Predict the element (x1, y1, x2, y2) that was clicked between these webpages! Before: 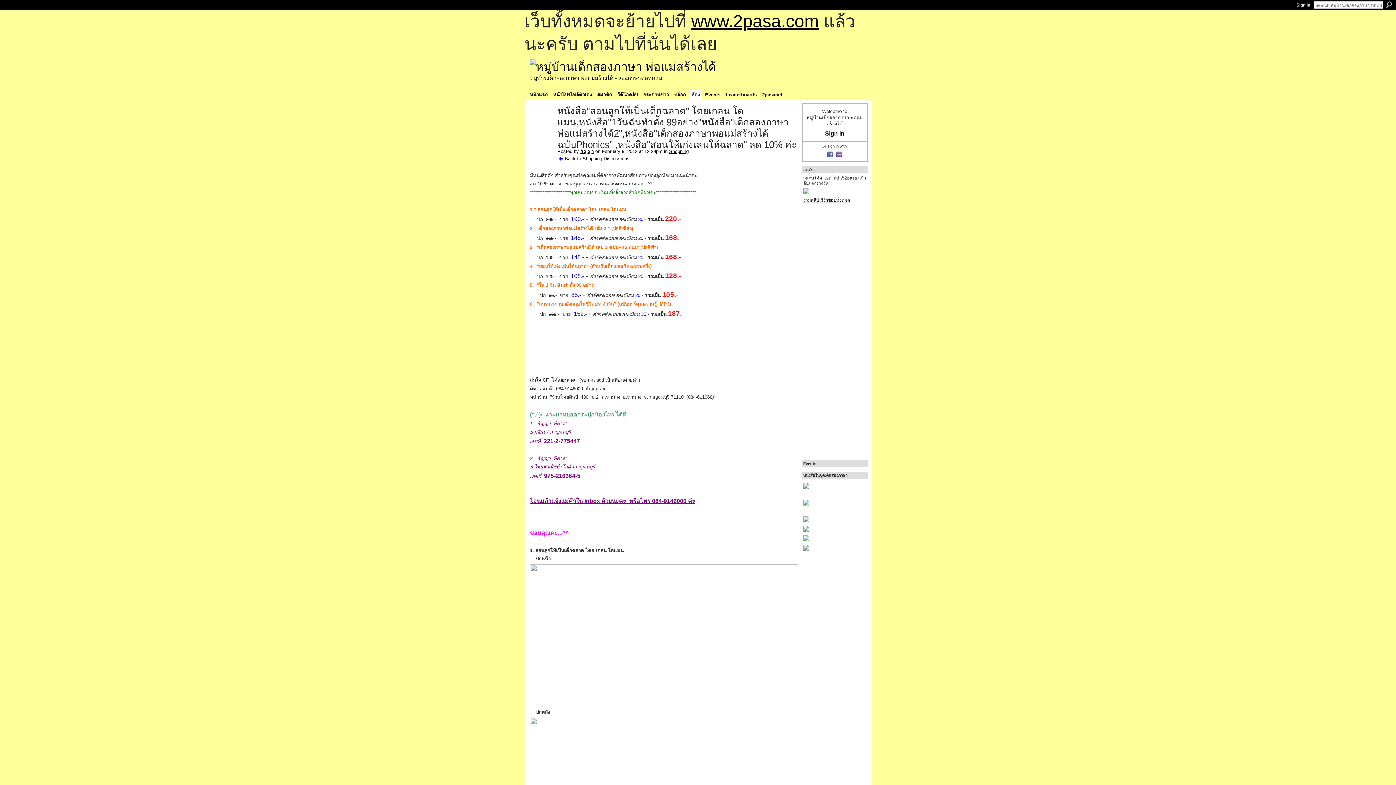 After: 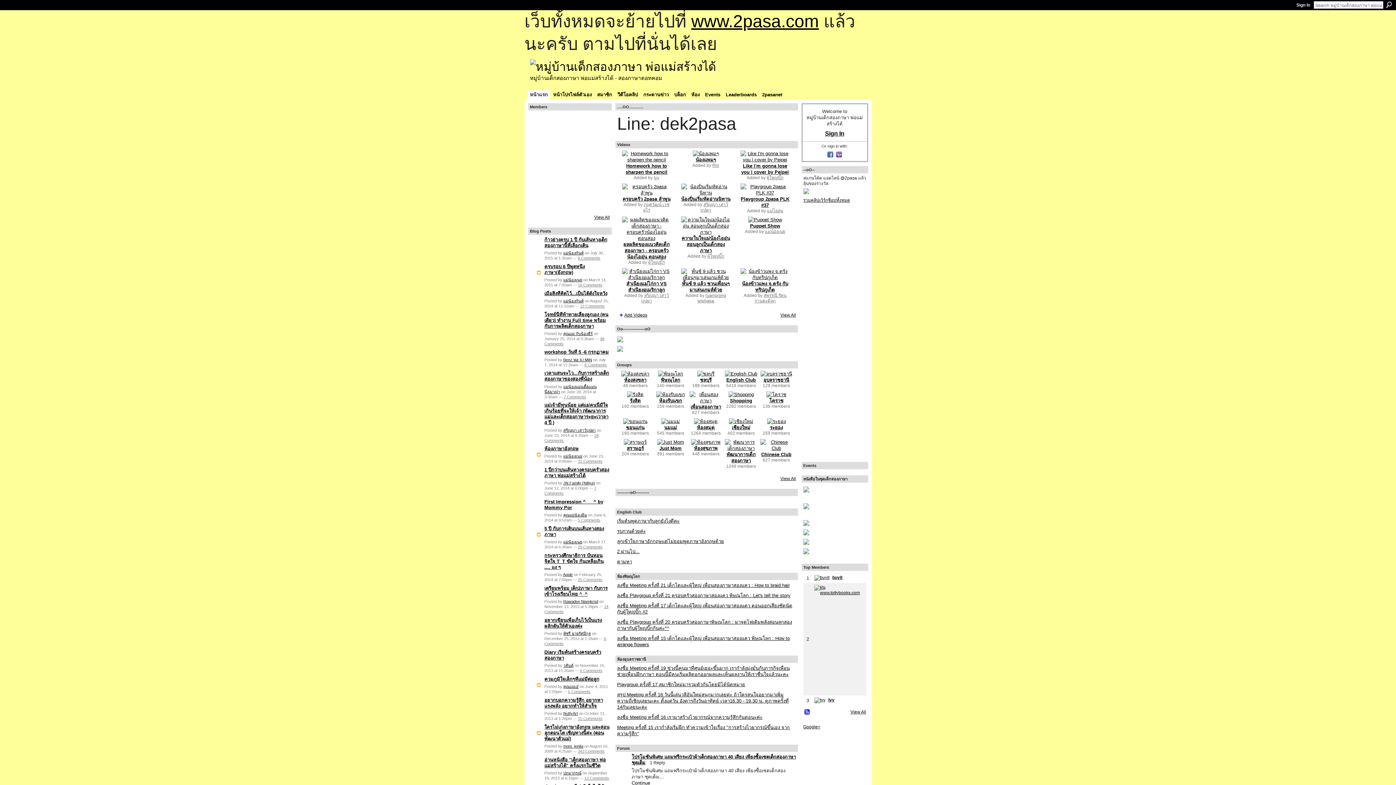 Action: bbox: (530, 59, 716, 73)